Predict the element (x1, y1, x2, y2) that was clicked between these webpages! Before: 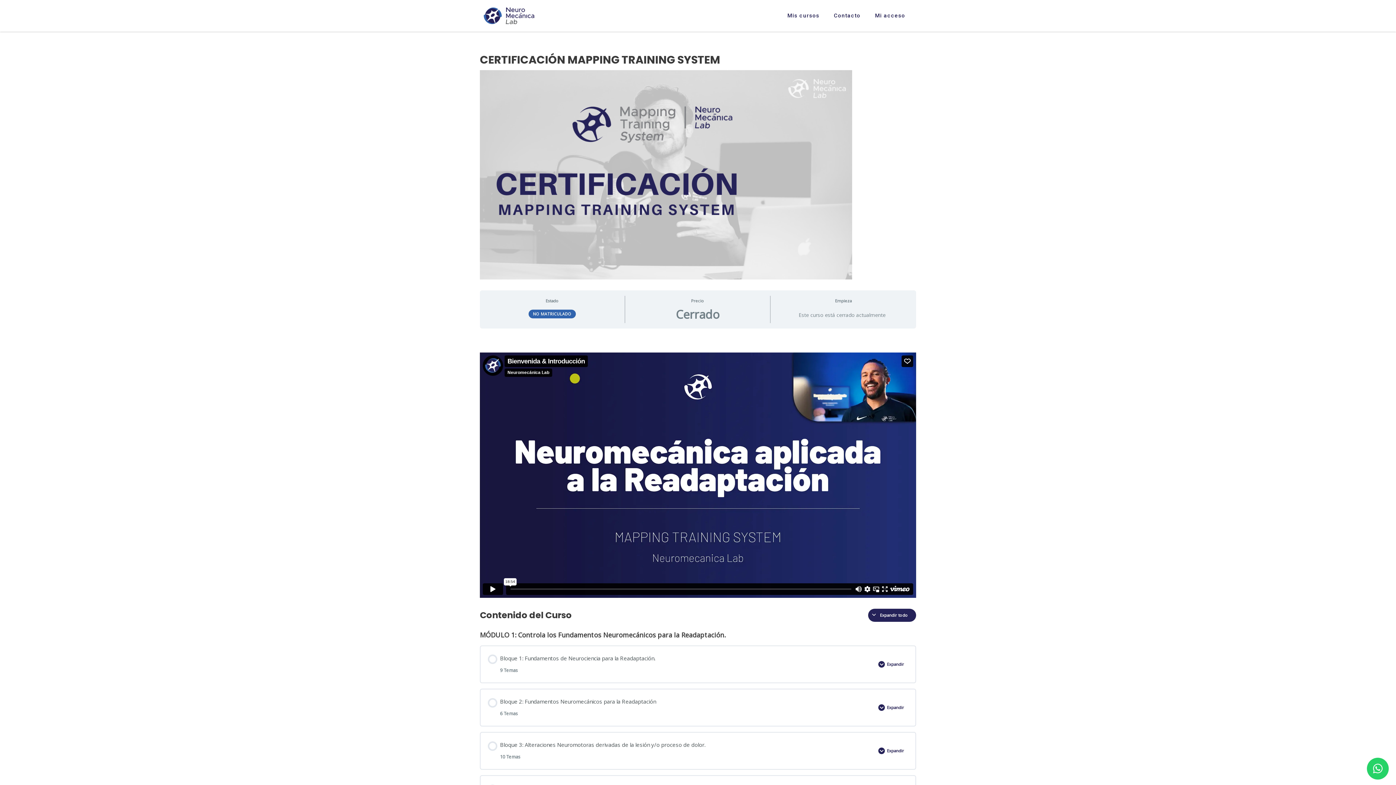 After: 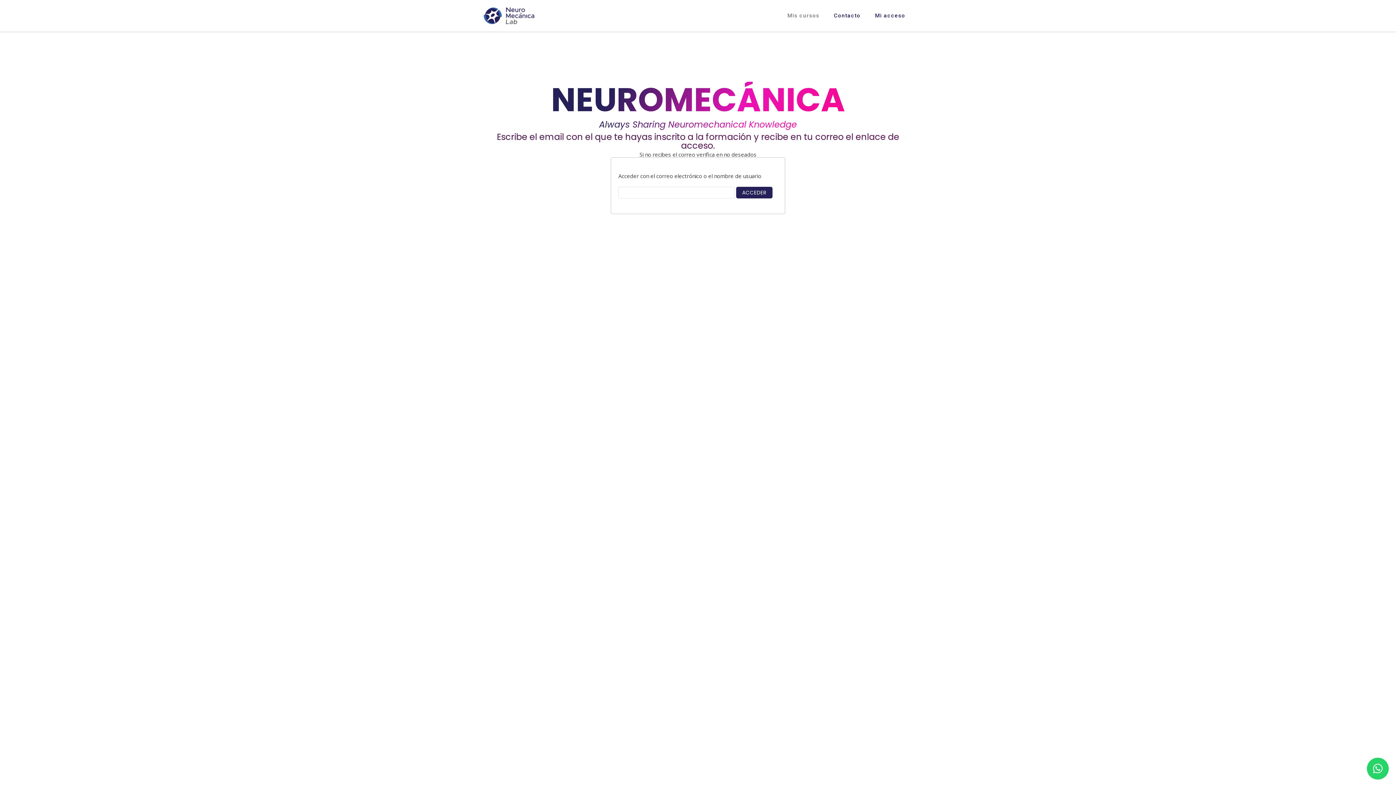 Action: bbox: (483, 7, 585, 24)